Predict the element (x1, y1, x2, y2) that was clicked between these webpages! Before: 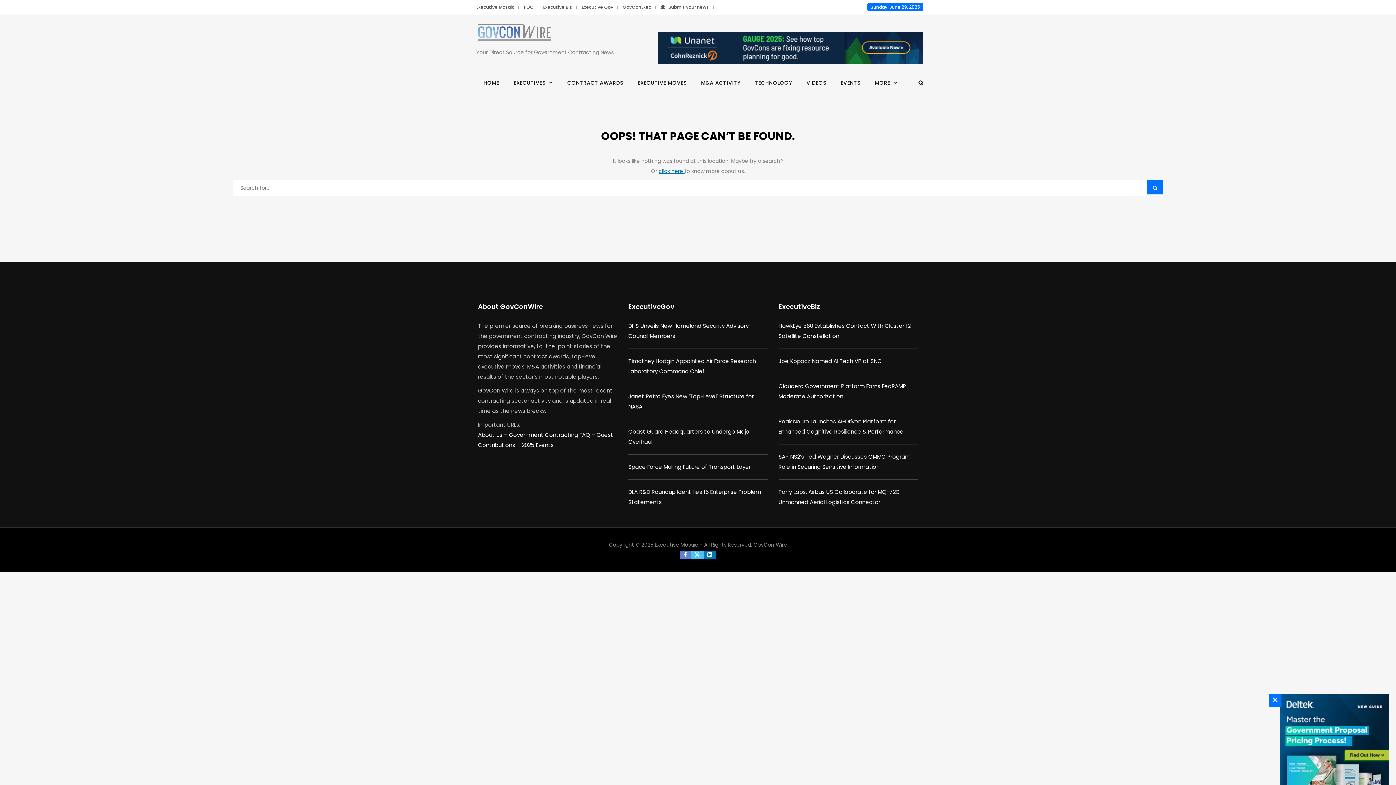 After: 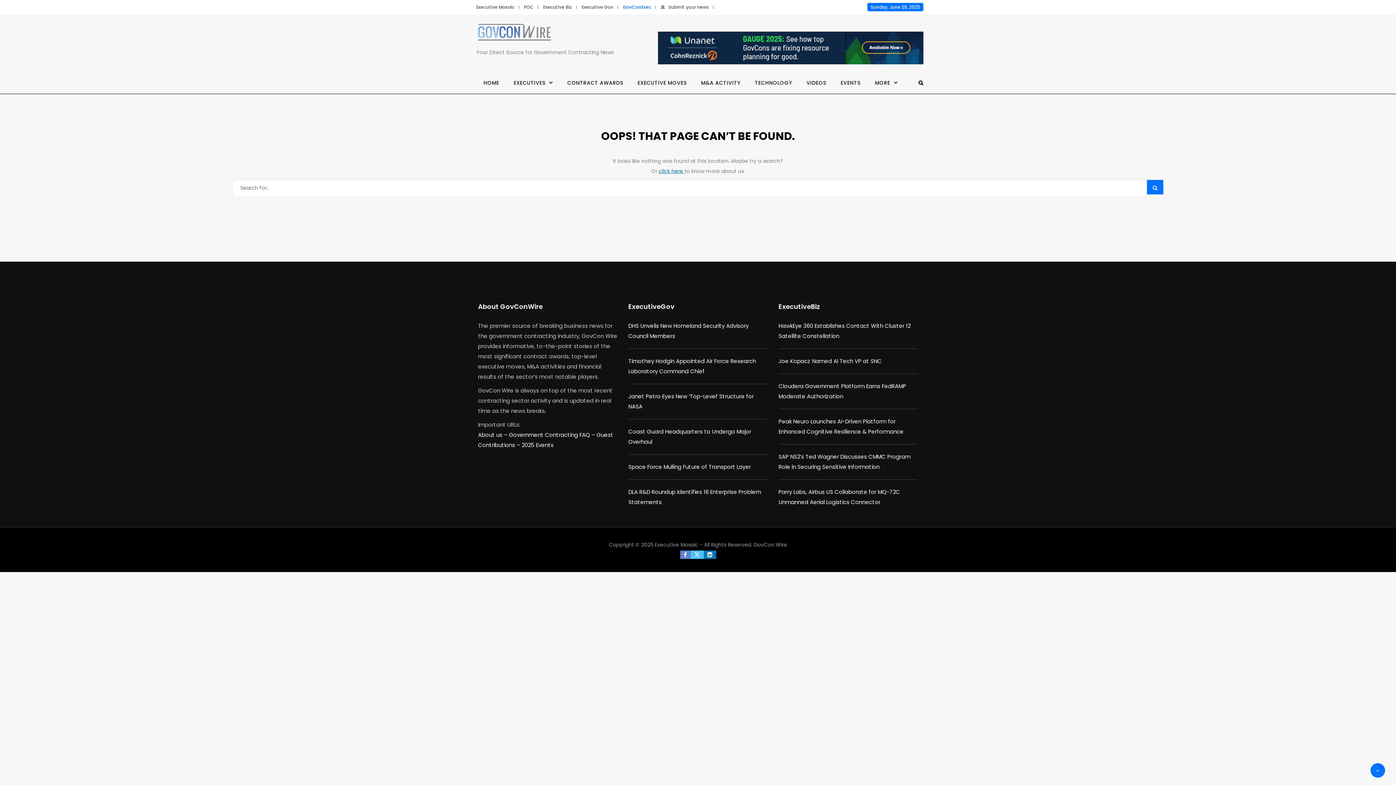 Action: label: GovConExec bbox: (618, 4, 656, 10)